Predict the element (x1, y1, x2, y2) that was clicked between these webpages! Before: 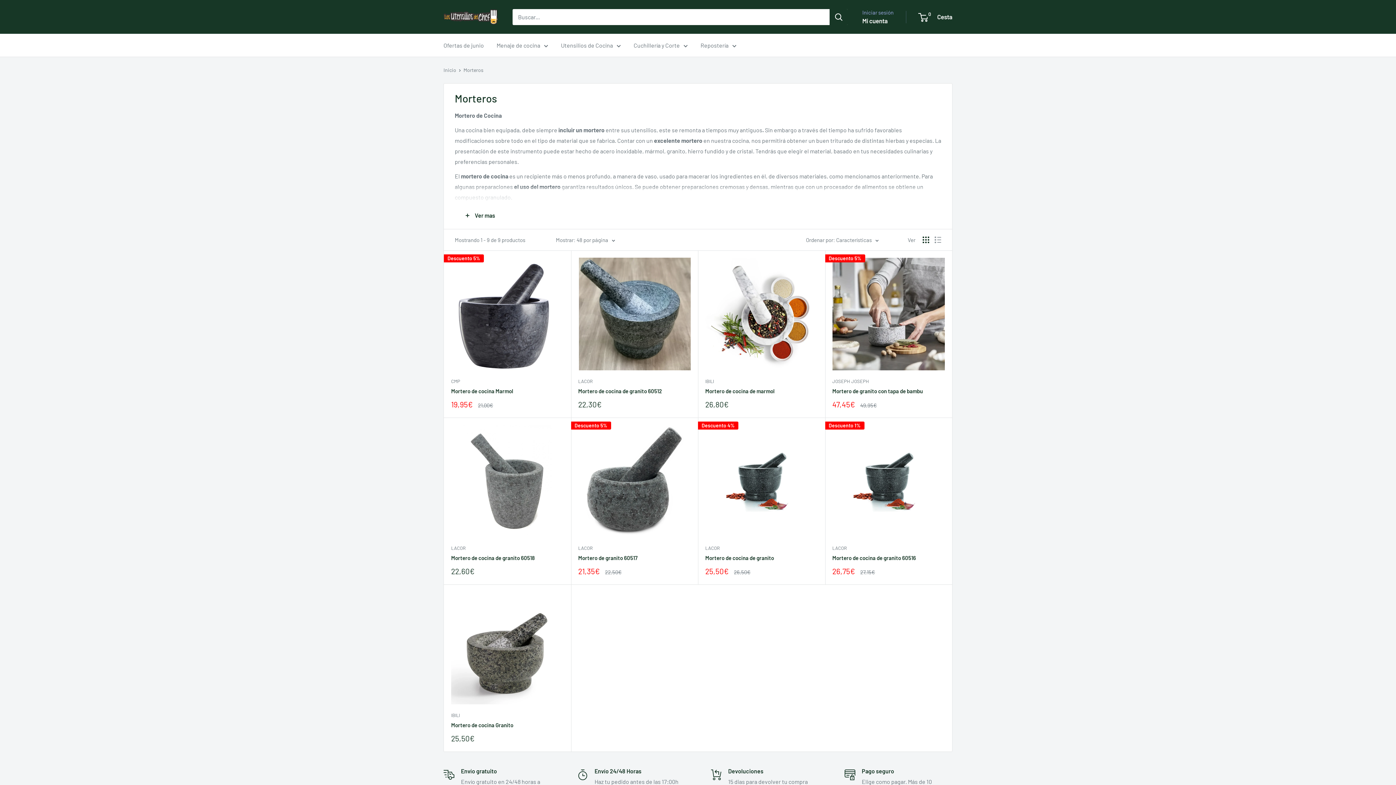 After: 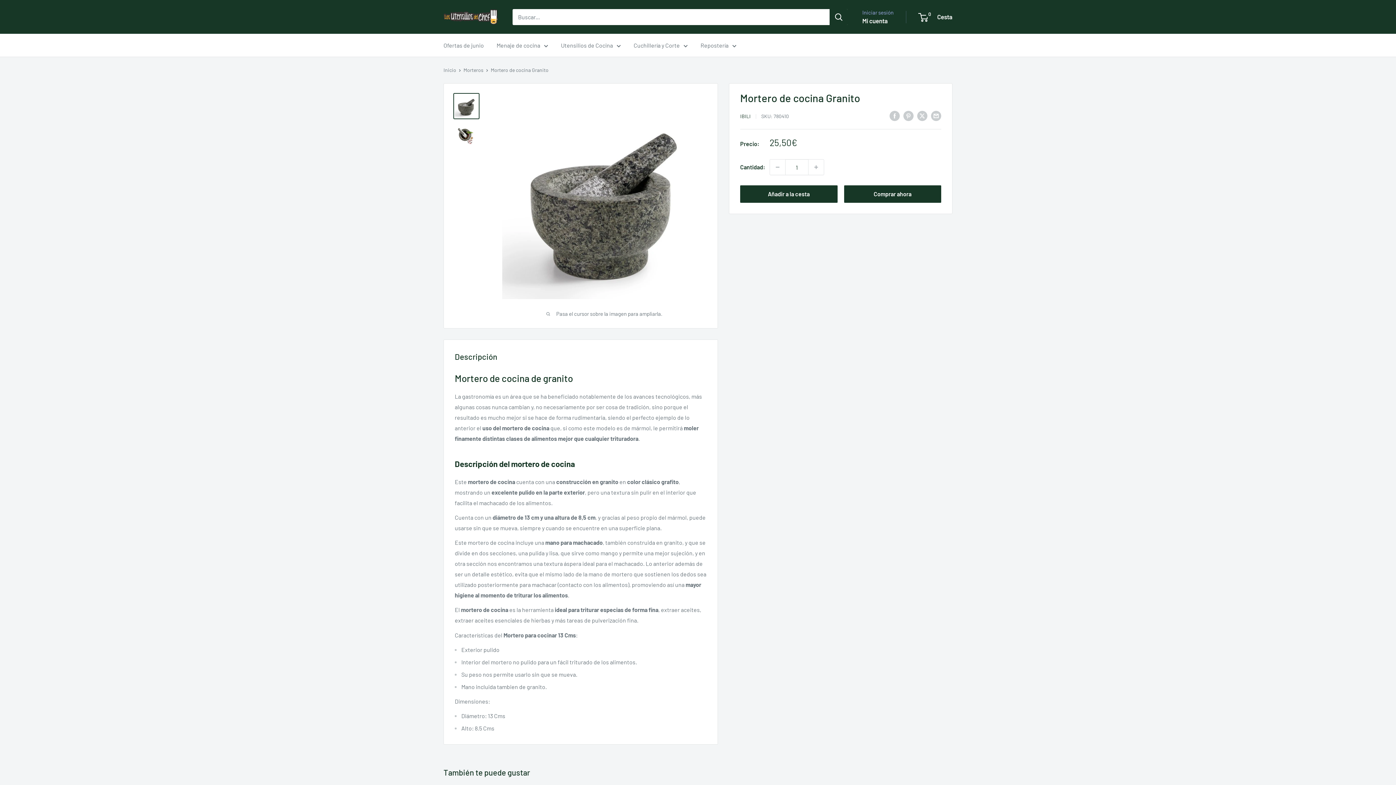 Action: label: Mortero de cocina Granito bbox: (451, 721, 563, 729)